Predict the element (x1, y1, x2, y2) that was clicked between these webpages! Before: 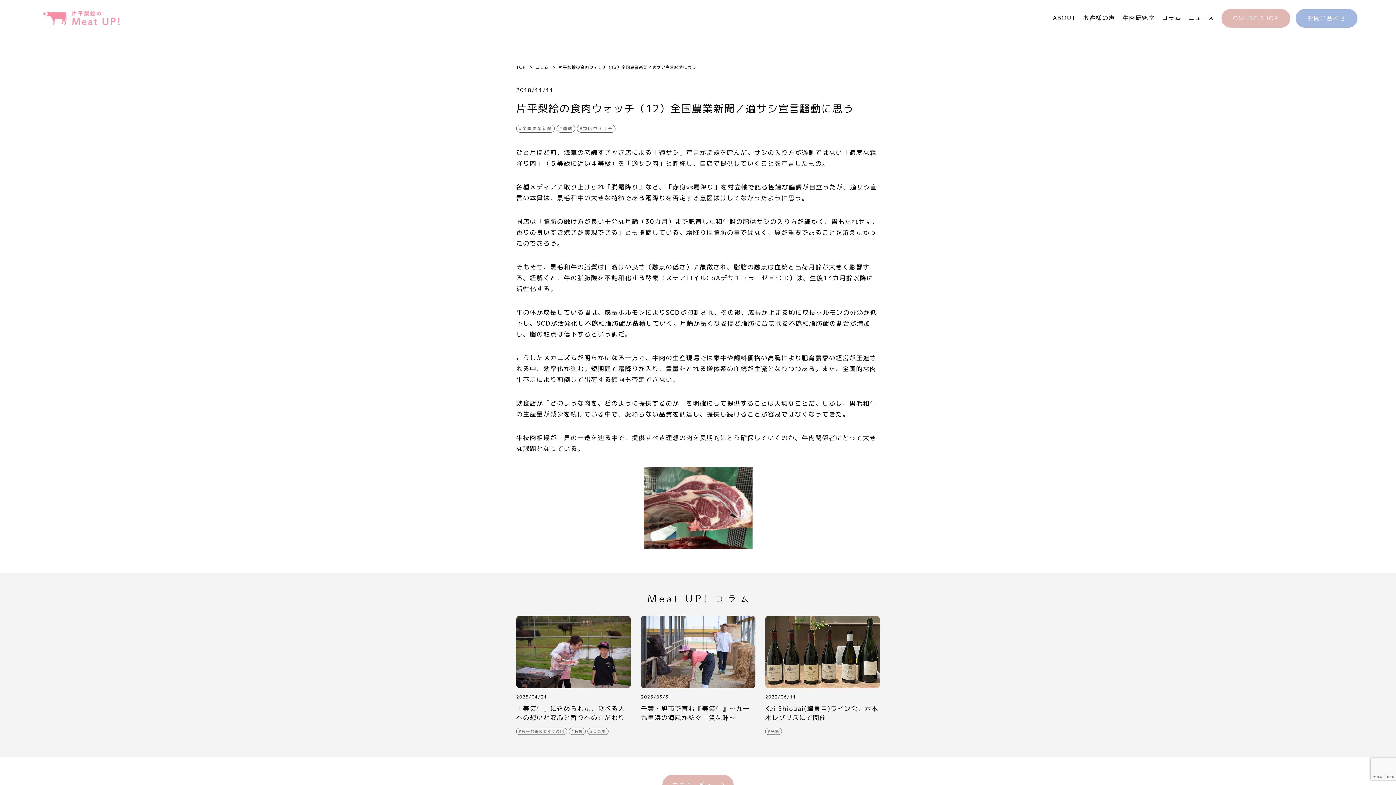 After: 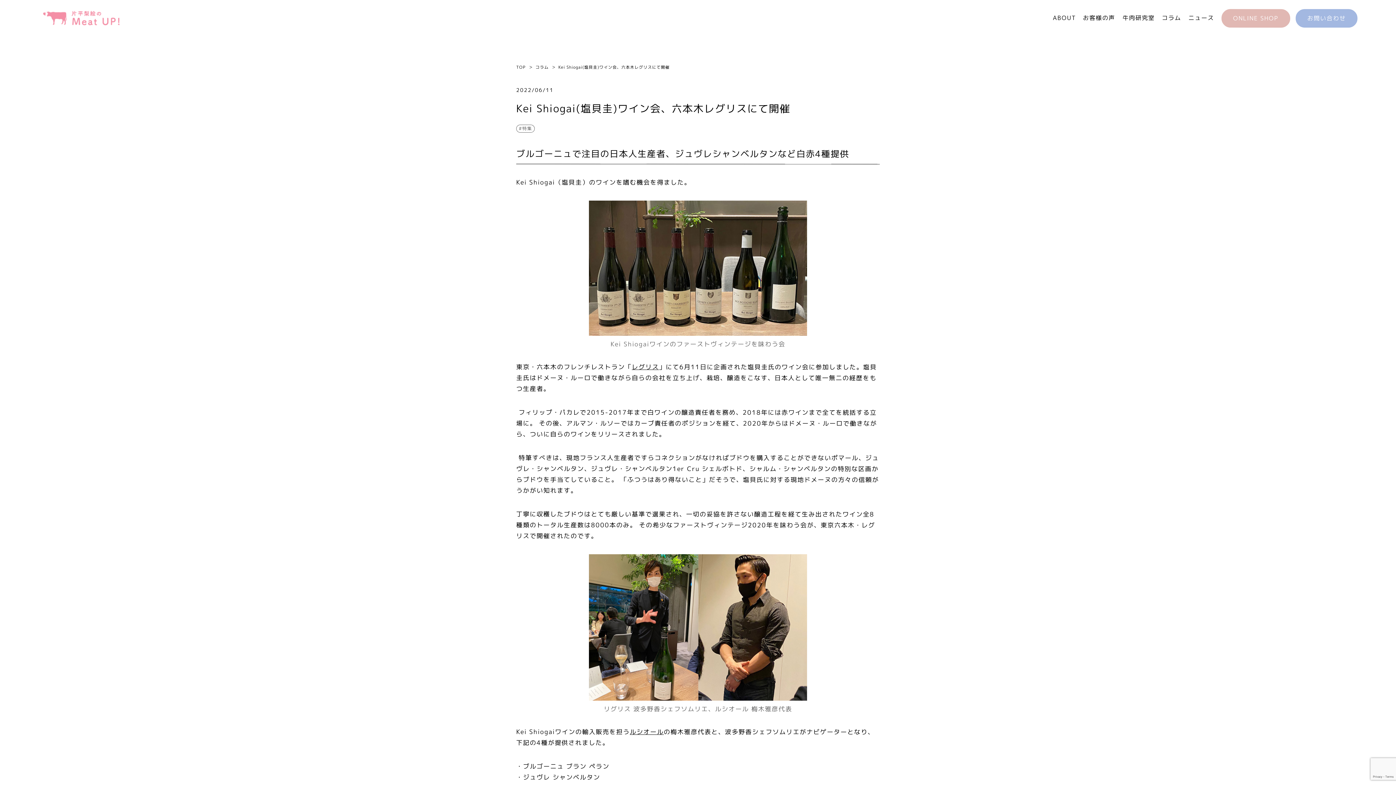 Action: bbox: (765, 694, 796, 700) label: 2022/06/11